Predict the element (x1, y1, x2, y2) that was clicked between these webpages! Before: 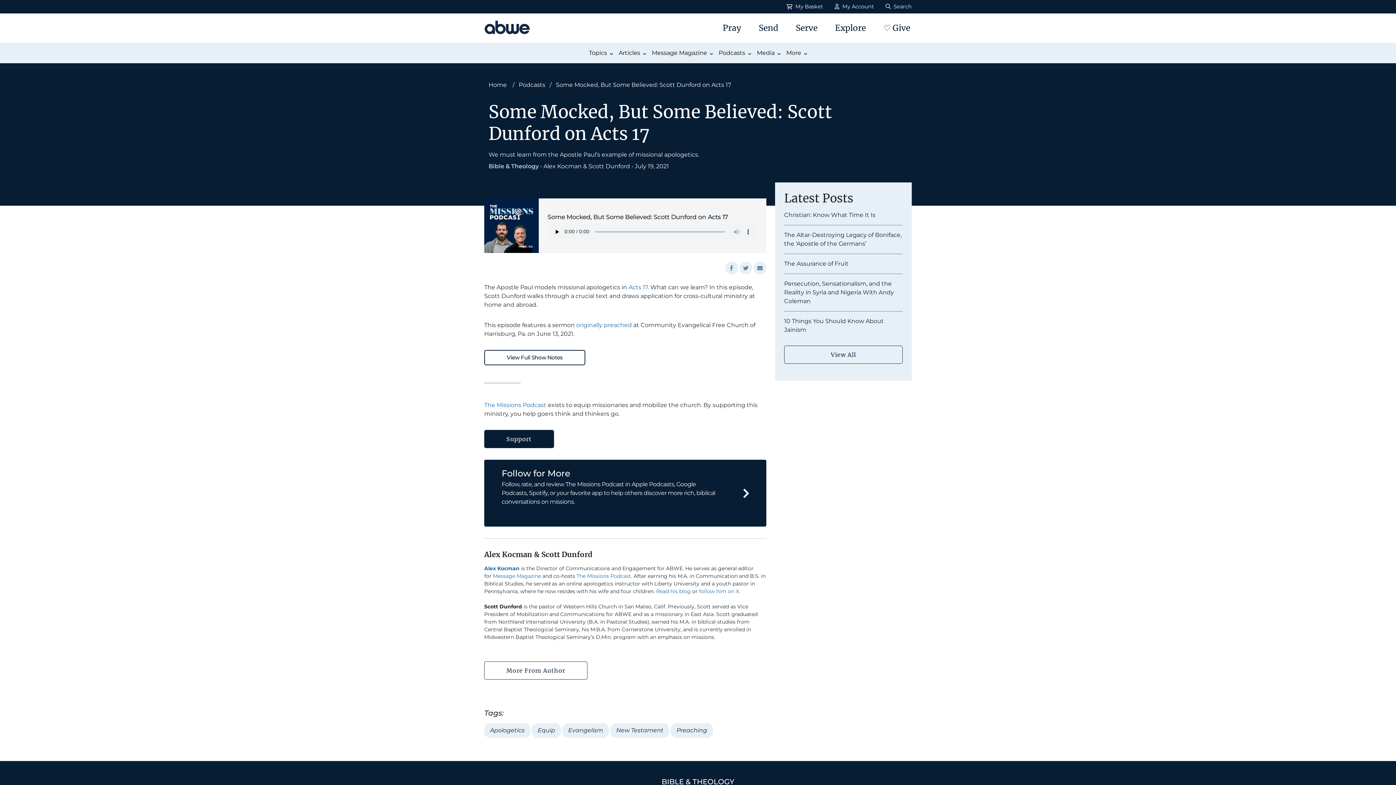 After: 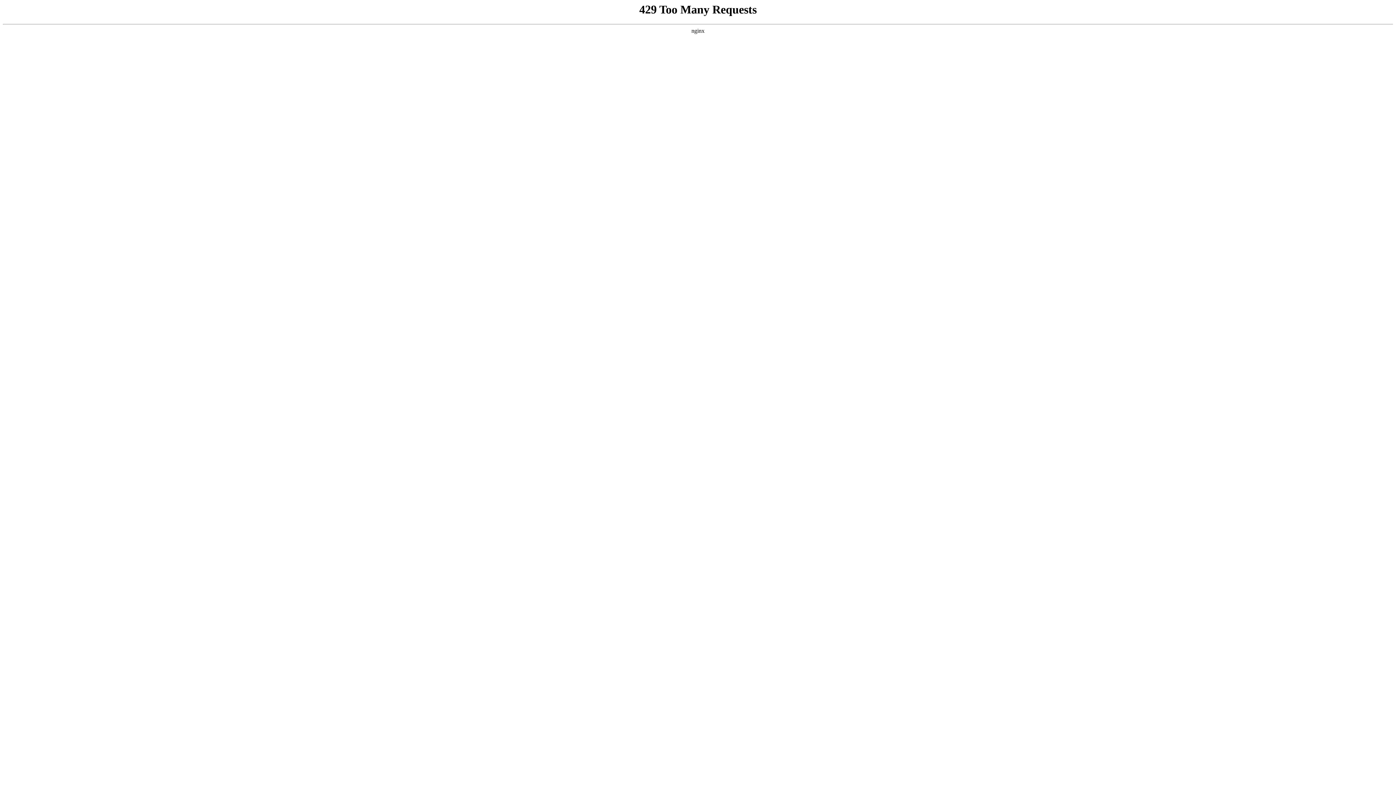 Action: label: Alex Kocman bbox: (484, 565, 519, 572)